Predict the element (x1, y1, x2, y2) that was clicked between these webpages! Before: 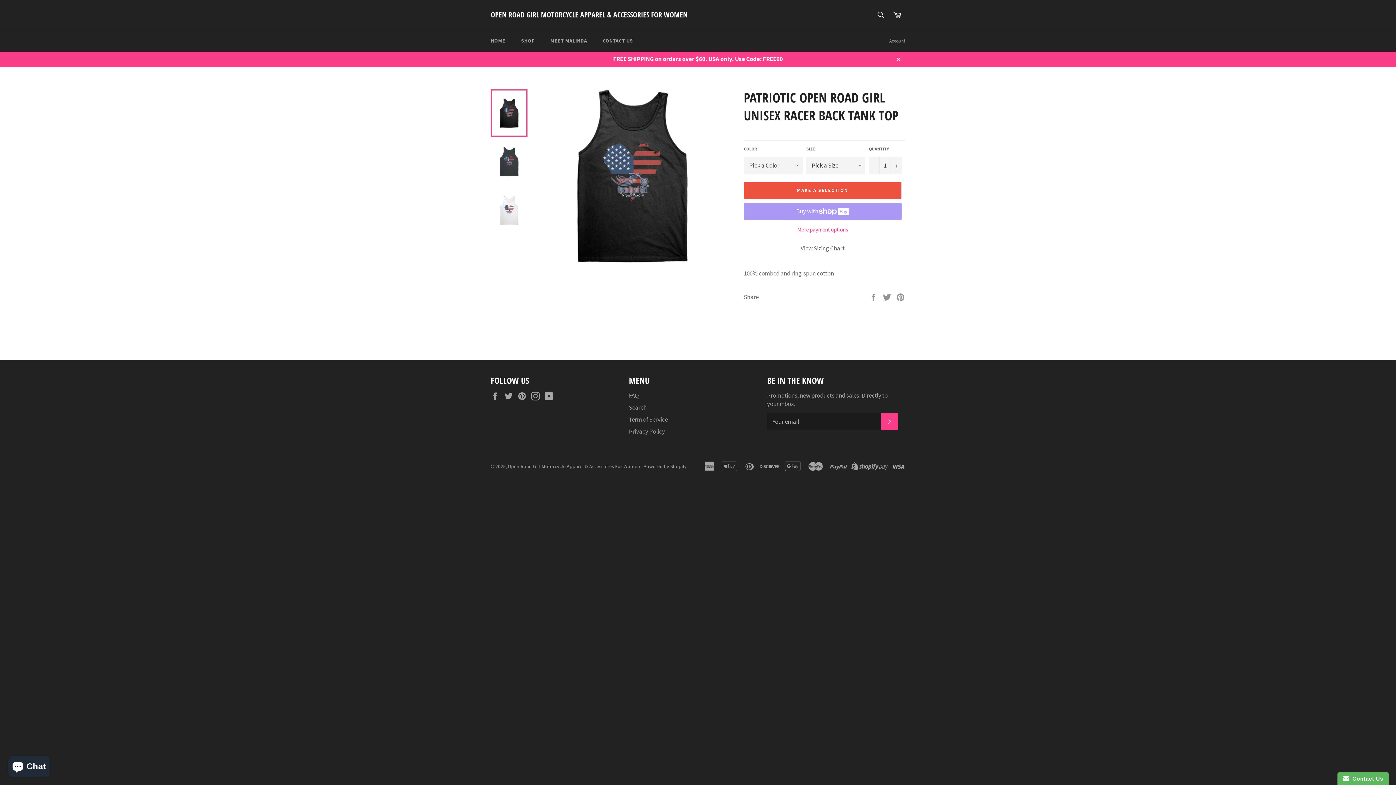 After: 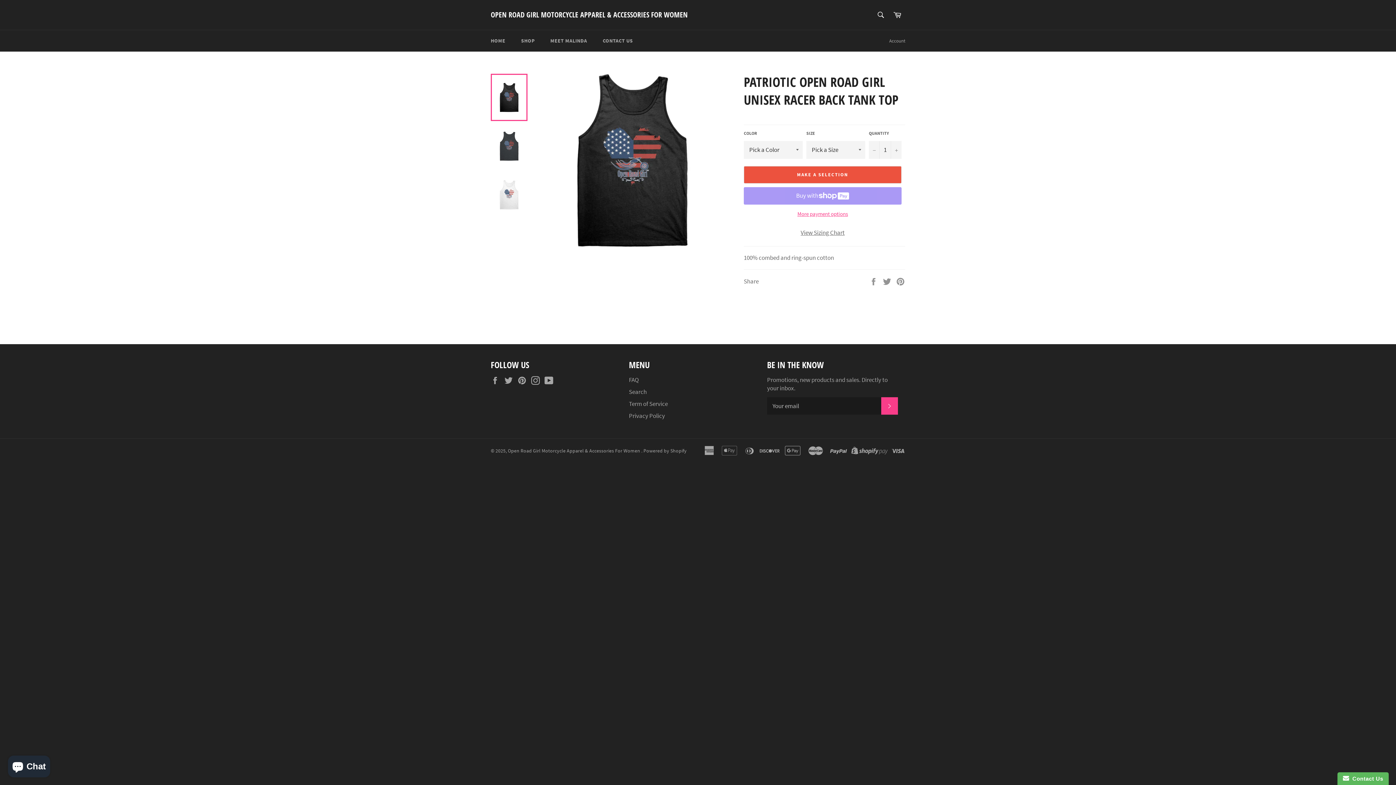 Action: label: Close bbox: (890, 51, 905, 66)